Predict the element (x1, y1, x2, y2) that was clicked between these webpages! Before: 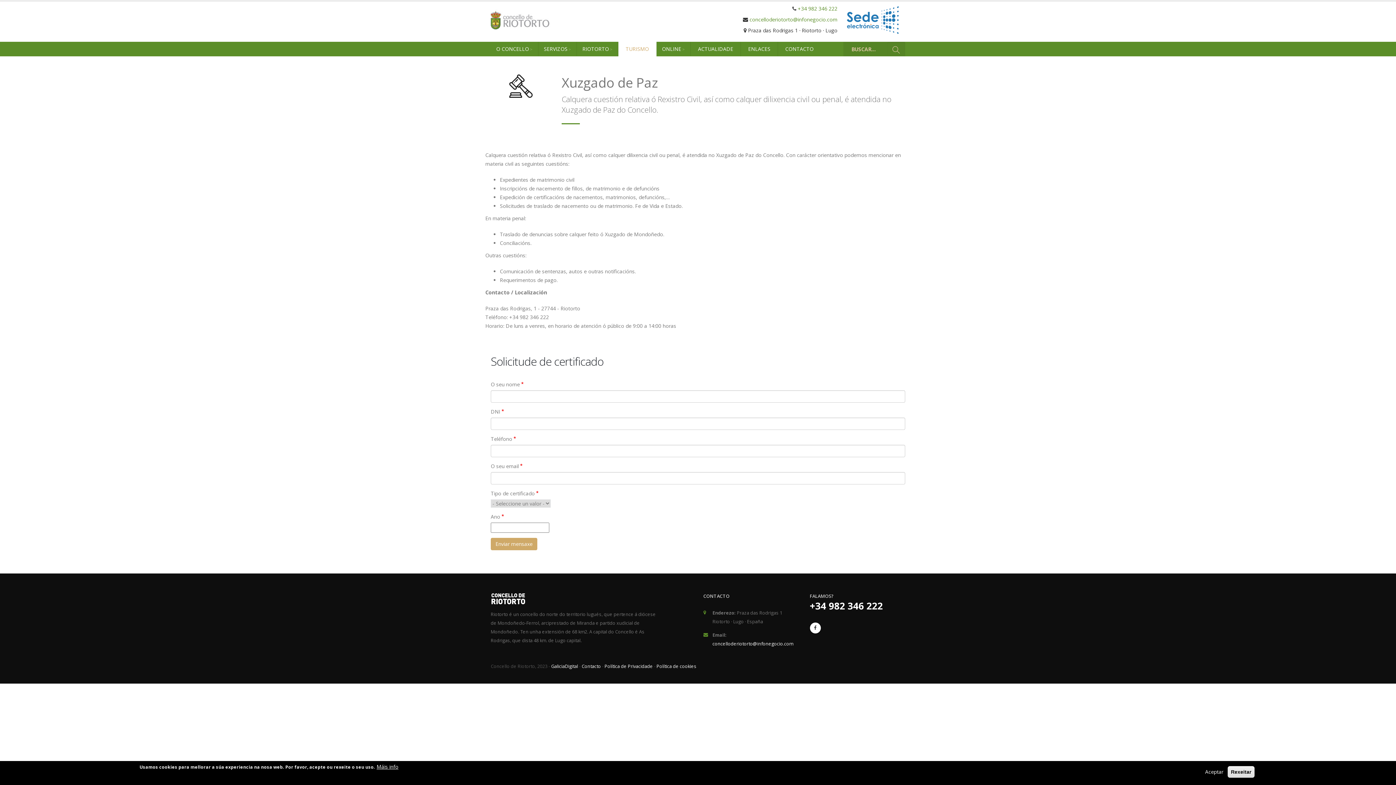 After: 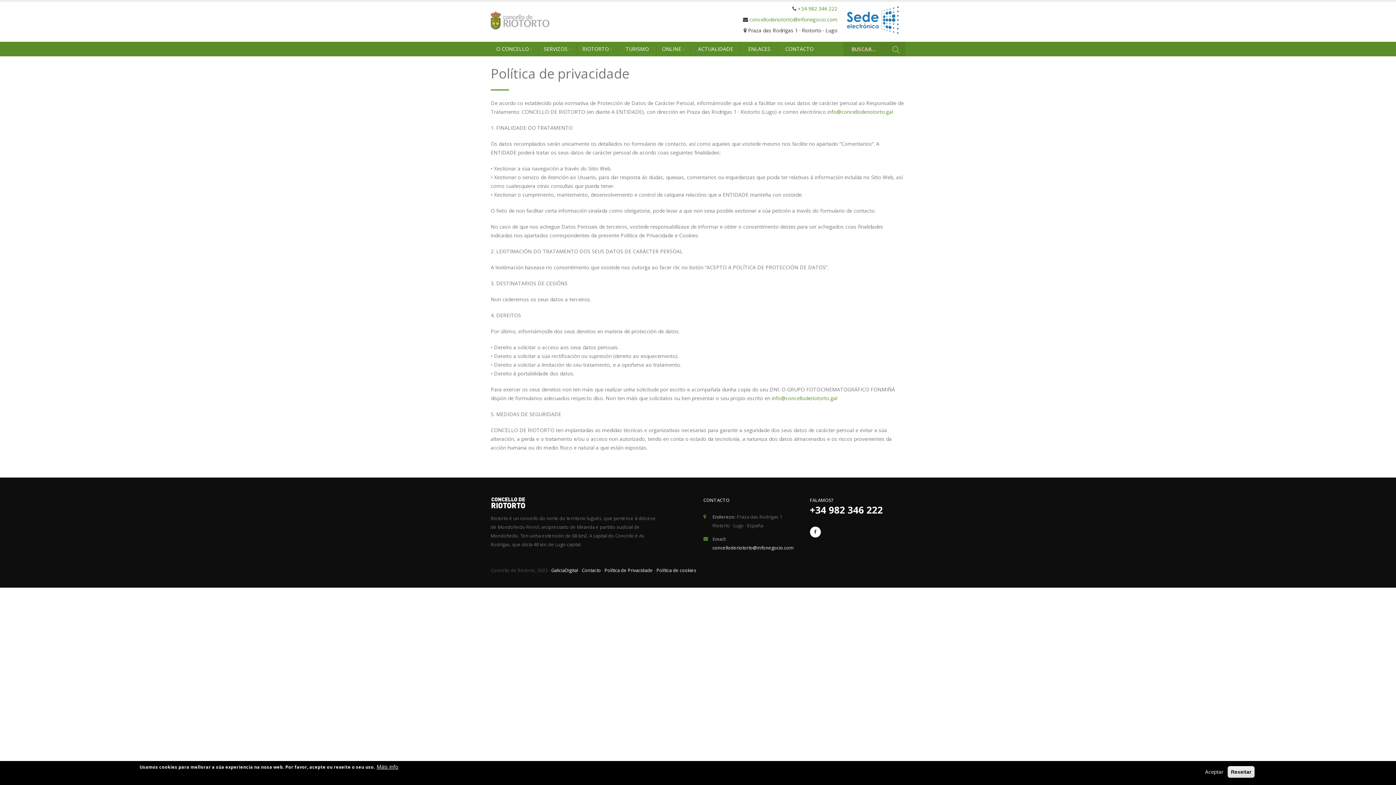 Action: label: Política de Privacidade bbox: (604, 663, 653, 669)